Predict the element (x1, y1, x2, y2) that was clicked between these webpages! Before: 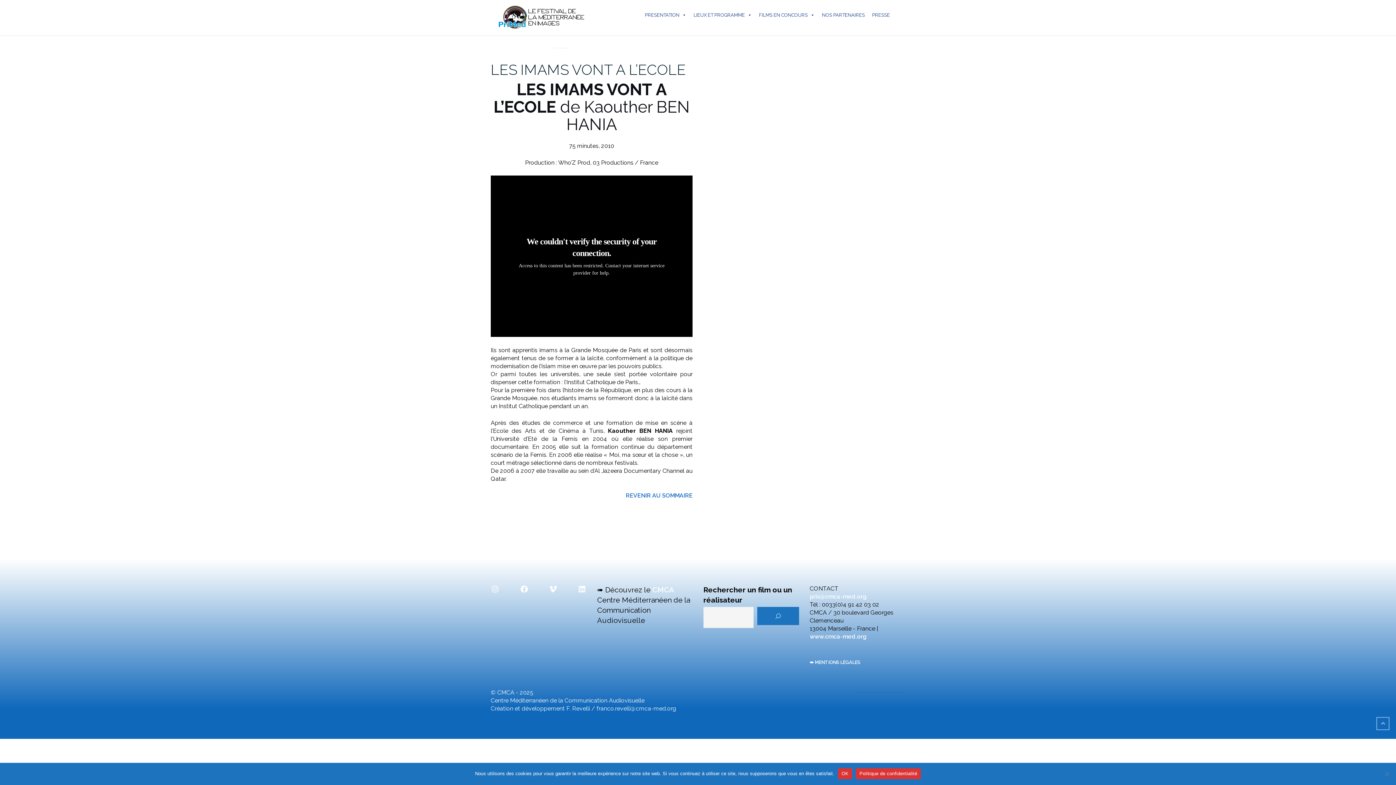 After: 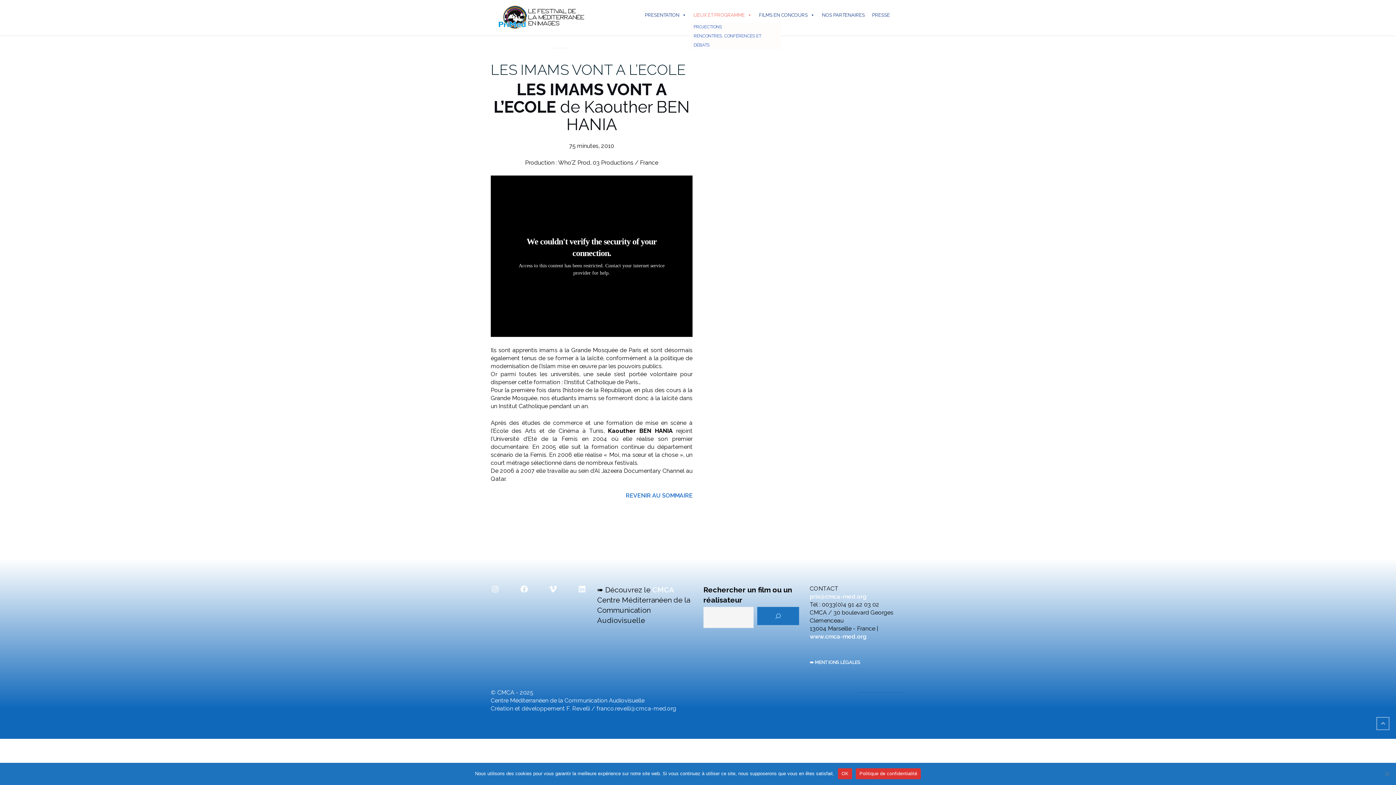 Action: label: LIEUX ET PROGRAMME bbox: (690, 7, 755, 22)